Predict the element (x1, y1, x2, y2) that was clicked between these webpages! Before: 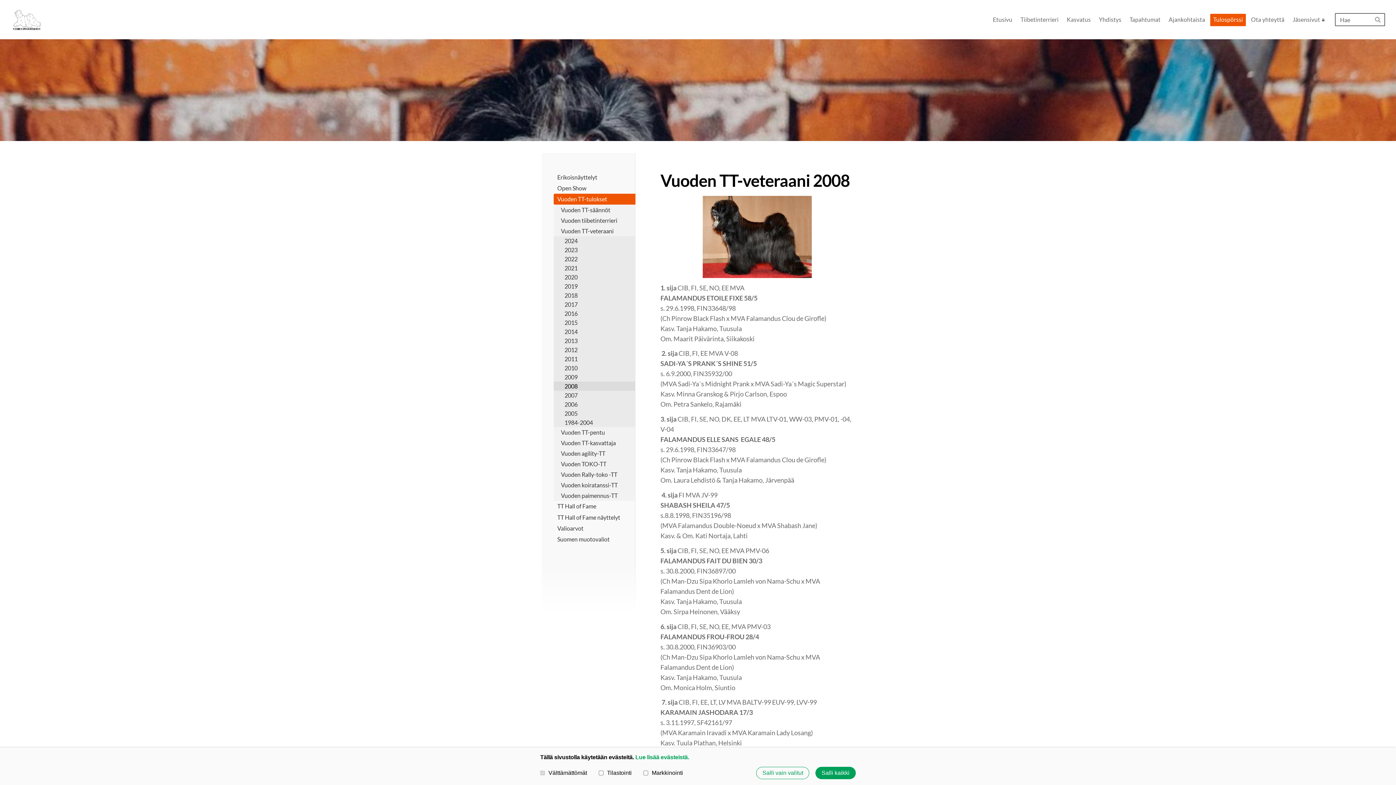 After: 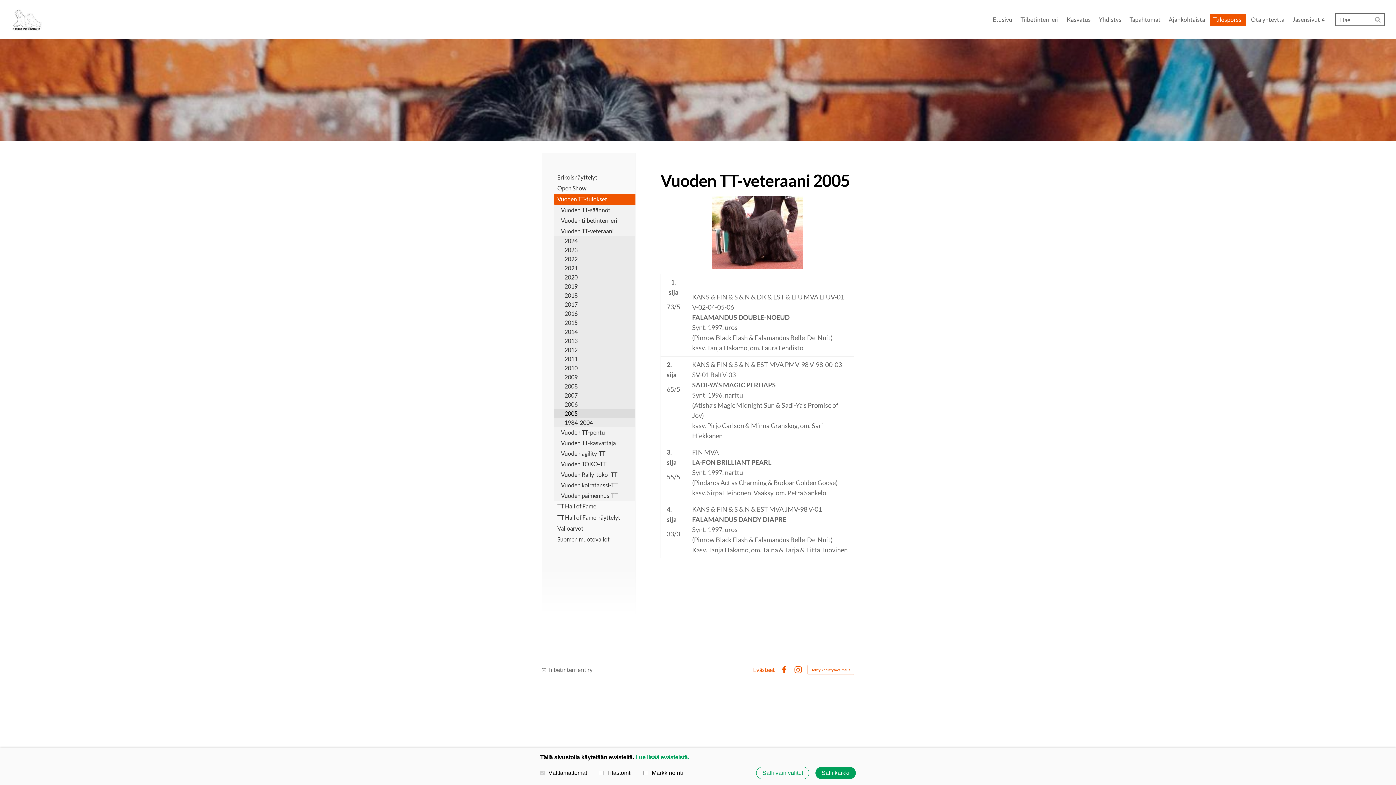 Action: bbox: (553, 409, 635, 418) label: 2005